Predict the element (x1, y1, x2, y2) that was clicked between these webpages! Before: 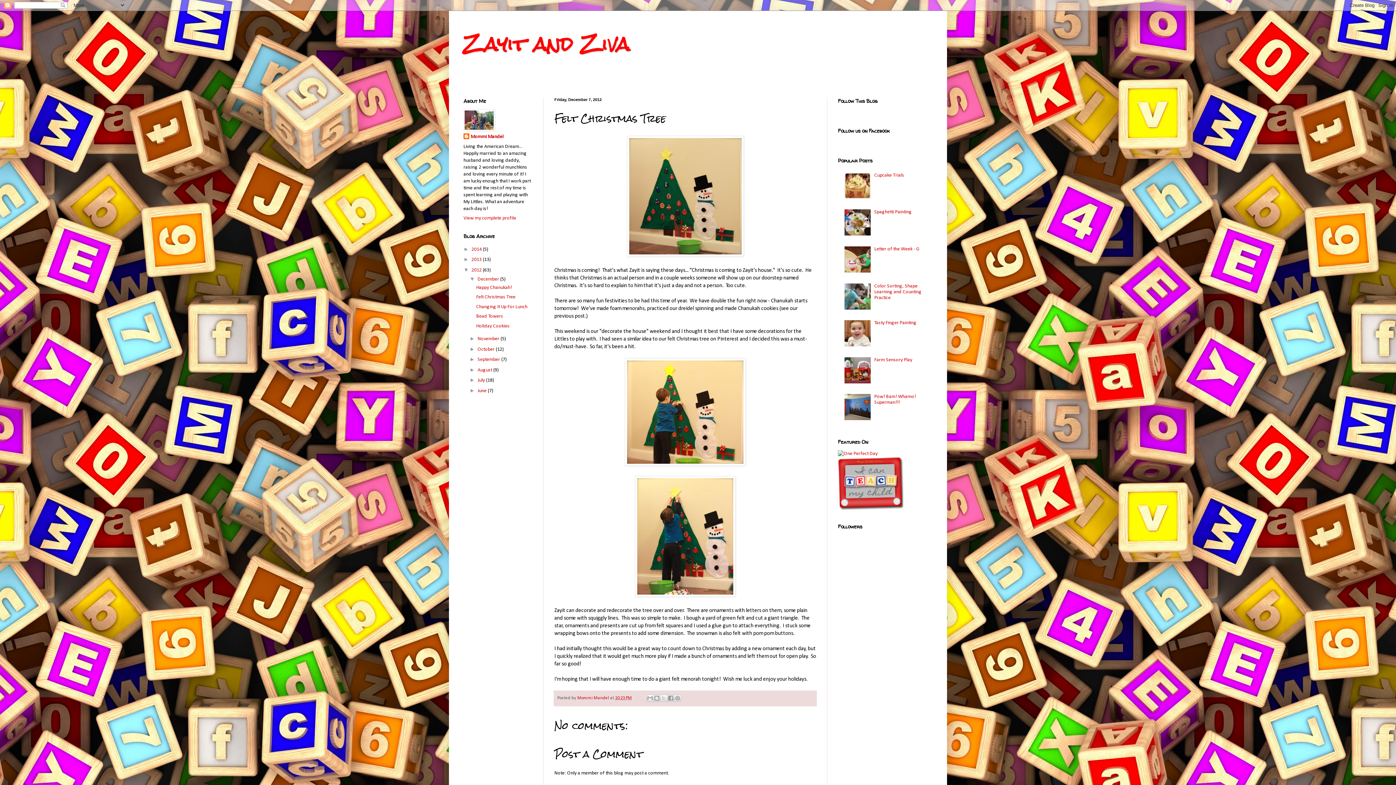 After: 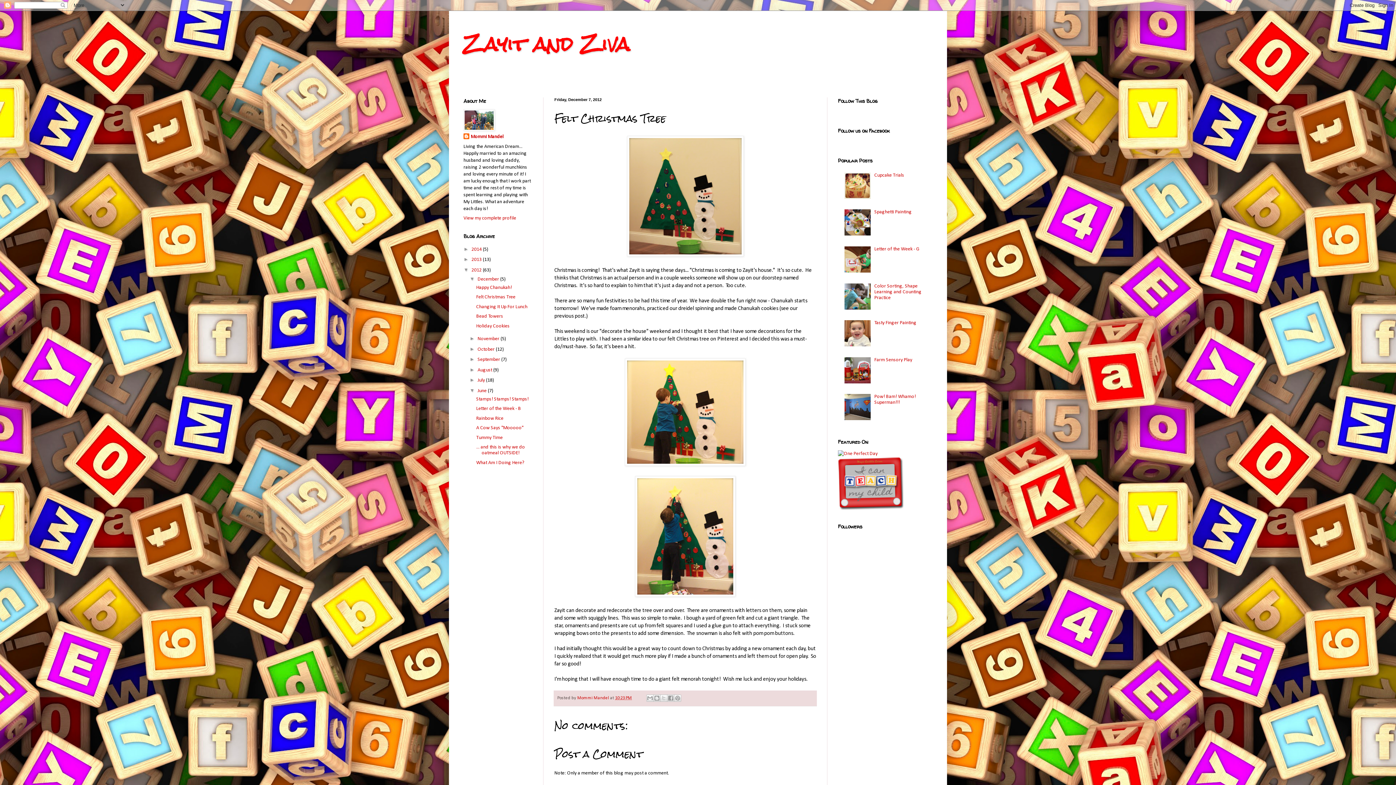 Action: bbox: (469, 387, 477, 393) label: ►  